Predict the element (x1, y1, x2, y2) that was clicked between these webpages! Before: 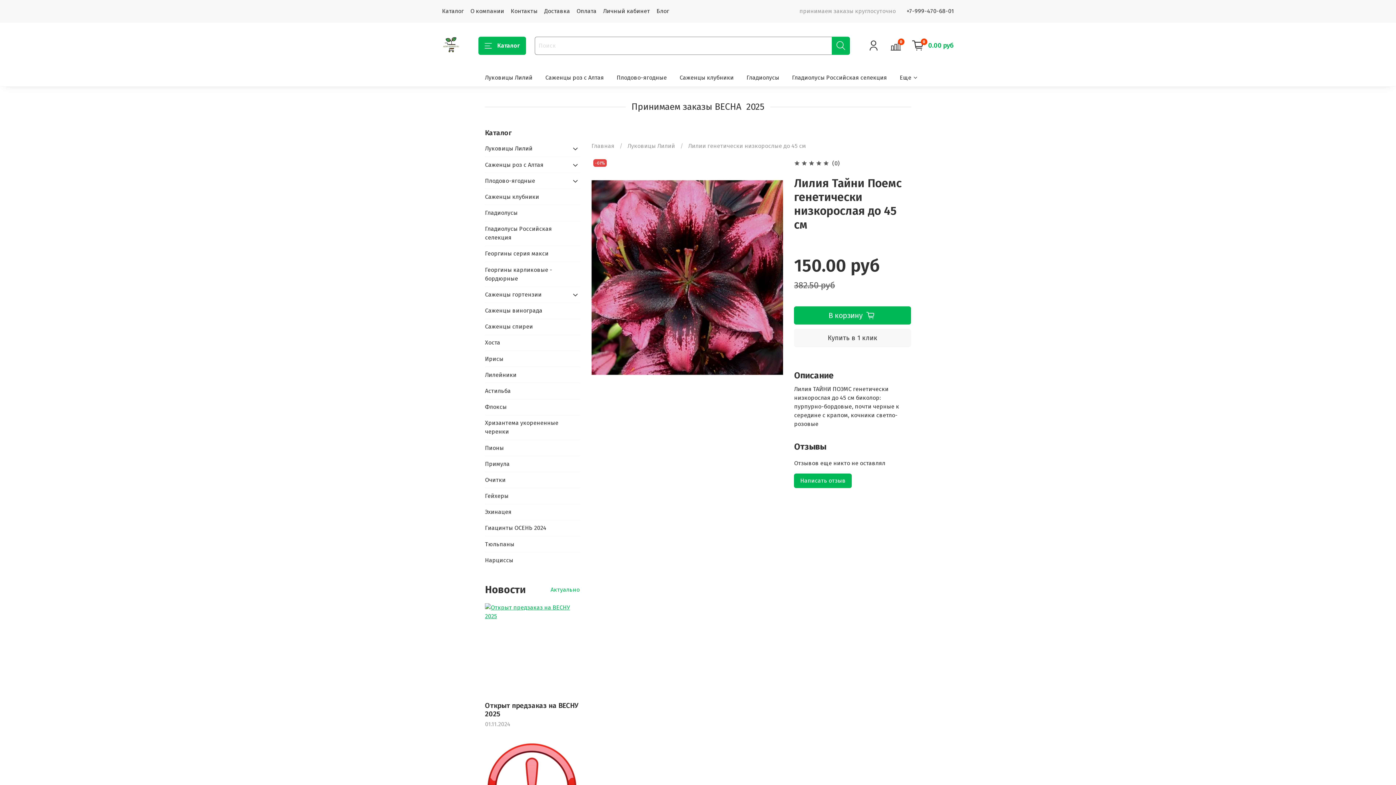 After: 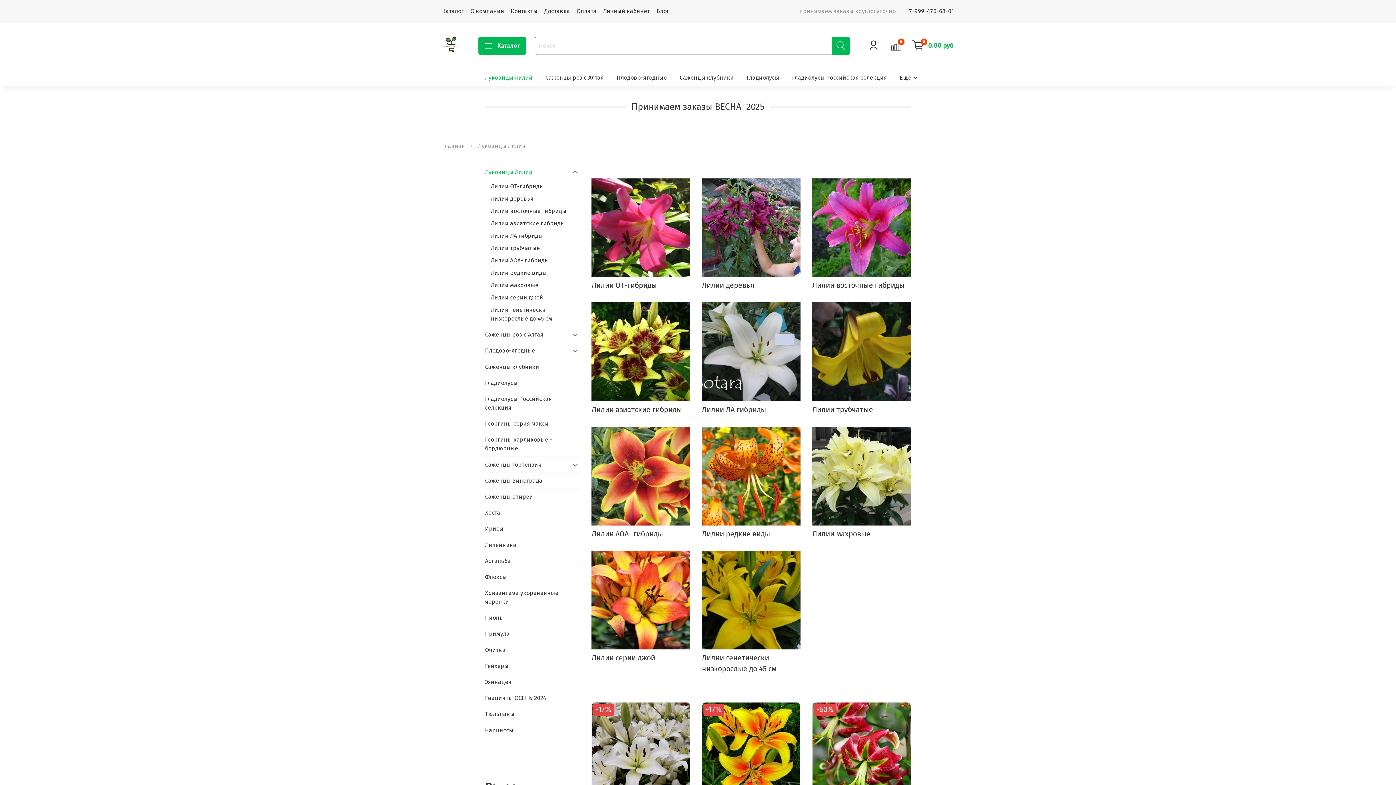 Action: label: Луковицы Лилий bbox: (485, 140, 568, 156)